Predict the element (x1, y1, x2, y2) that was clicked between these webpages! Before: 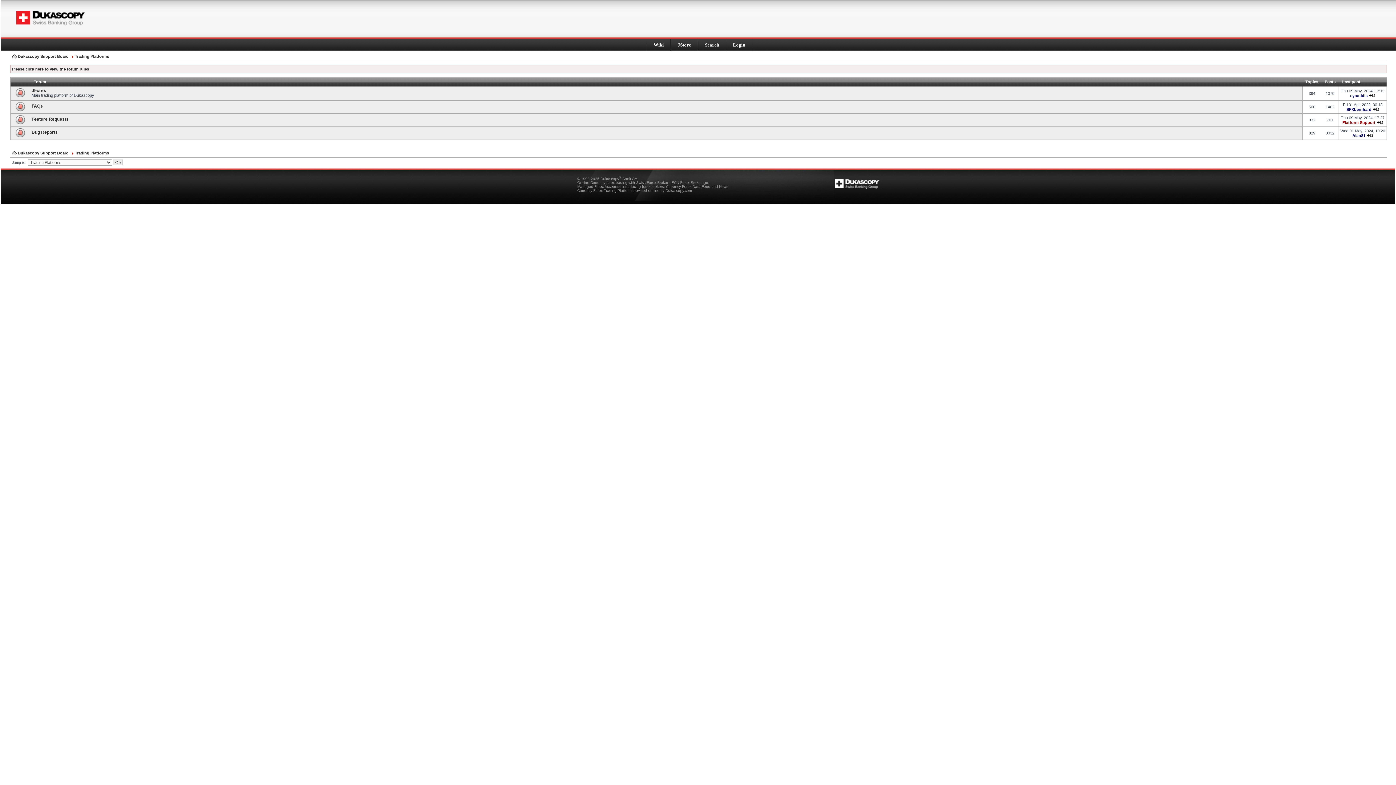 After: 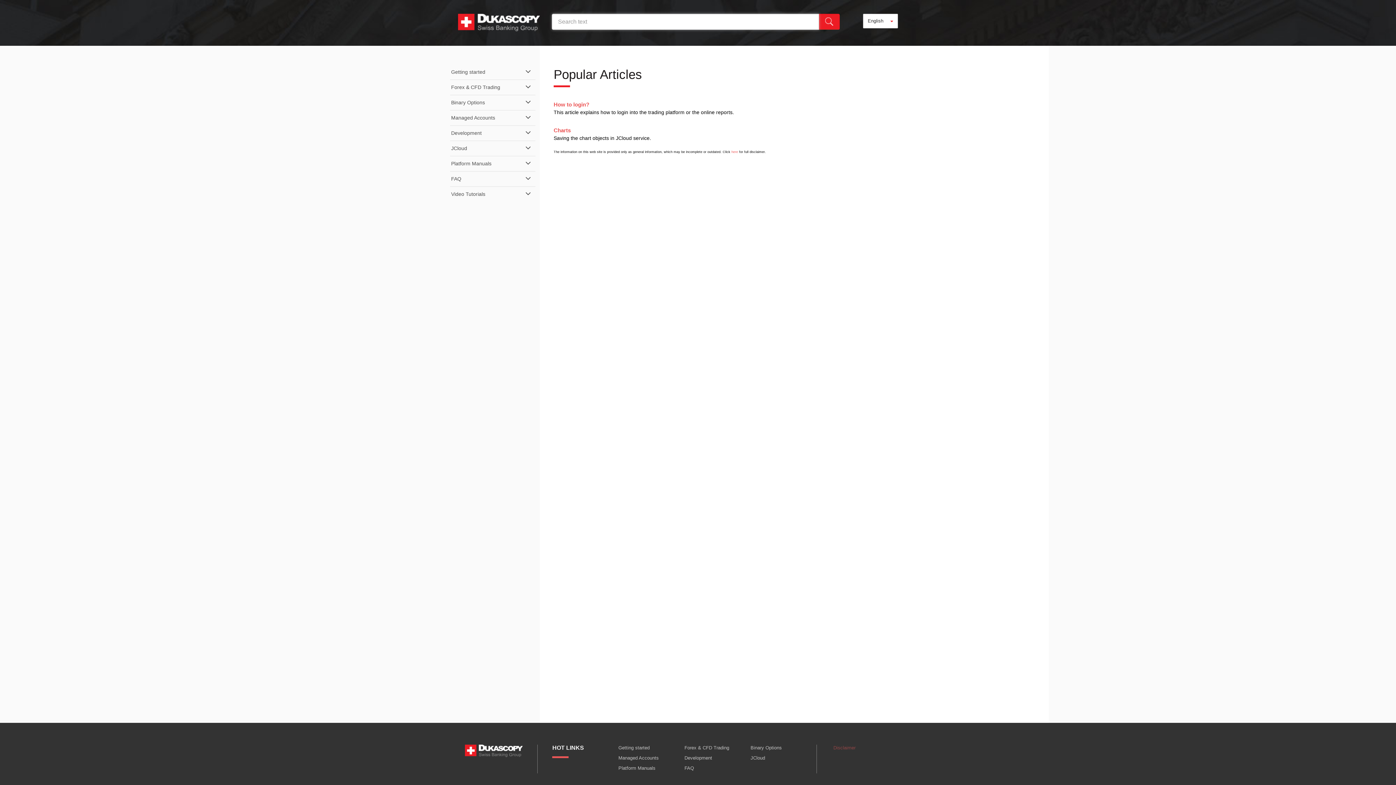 Action: bbox: (653, 42, 664, 47) label: Wiki